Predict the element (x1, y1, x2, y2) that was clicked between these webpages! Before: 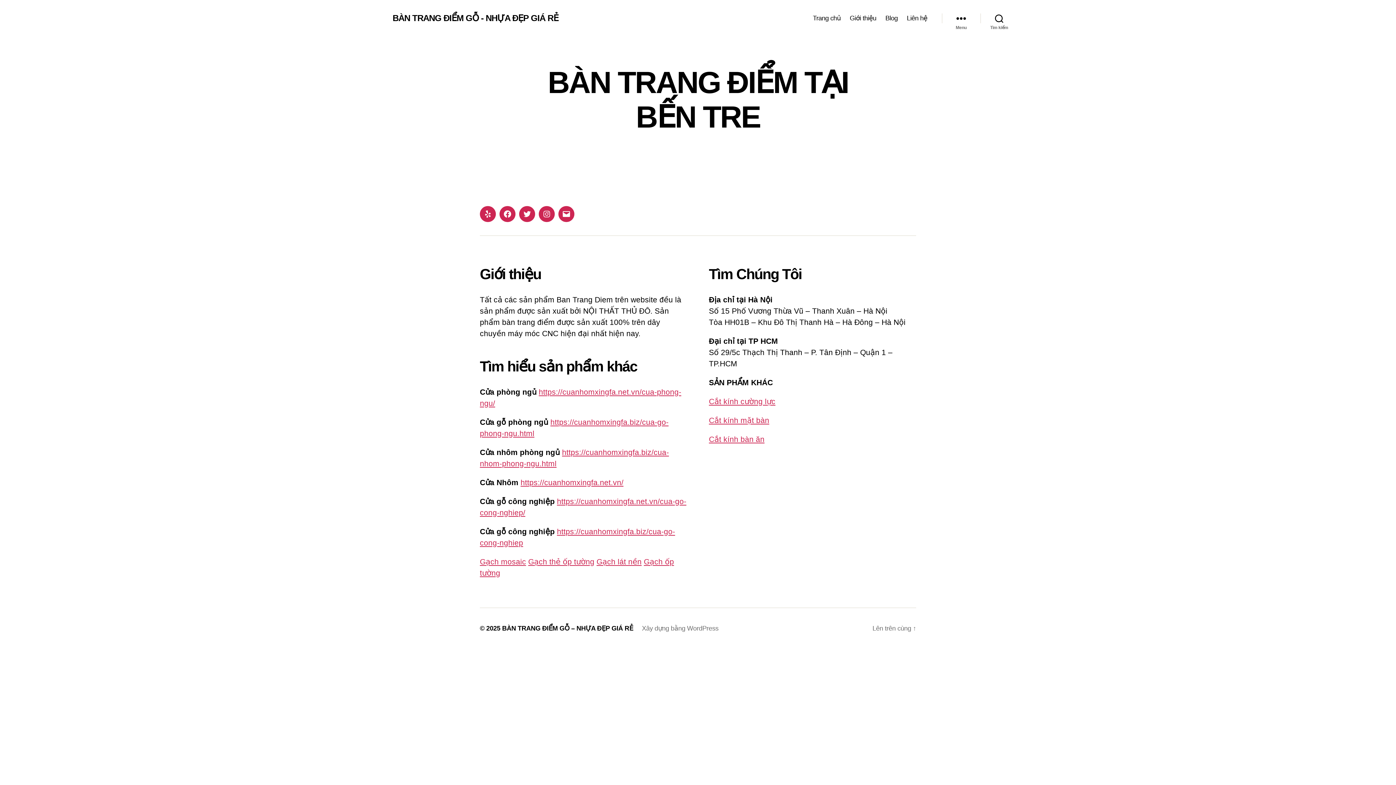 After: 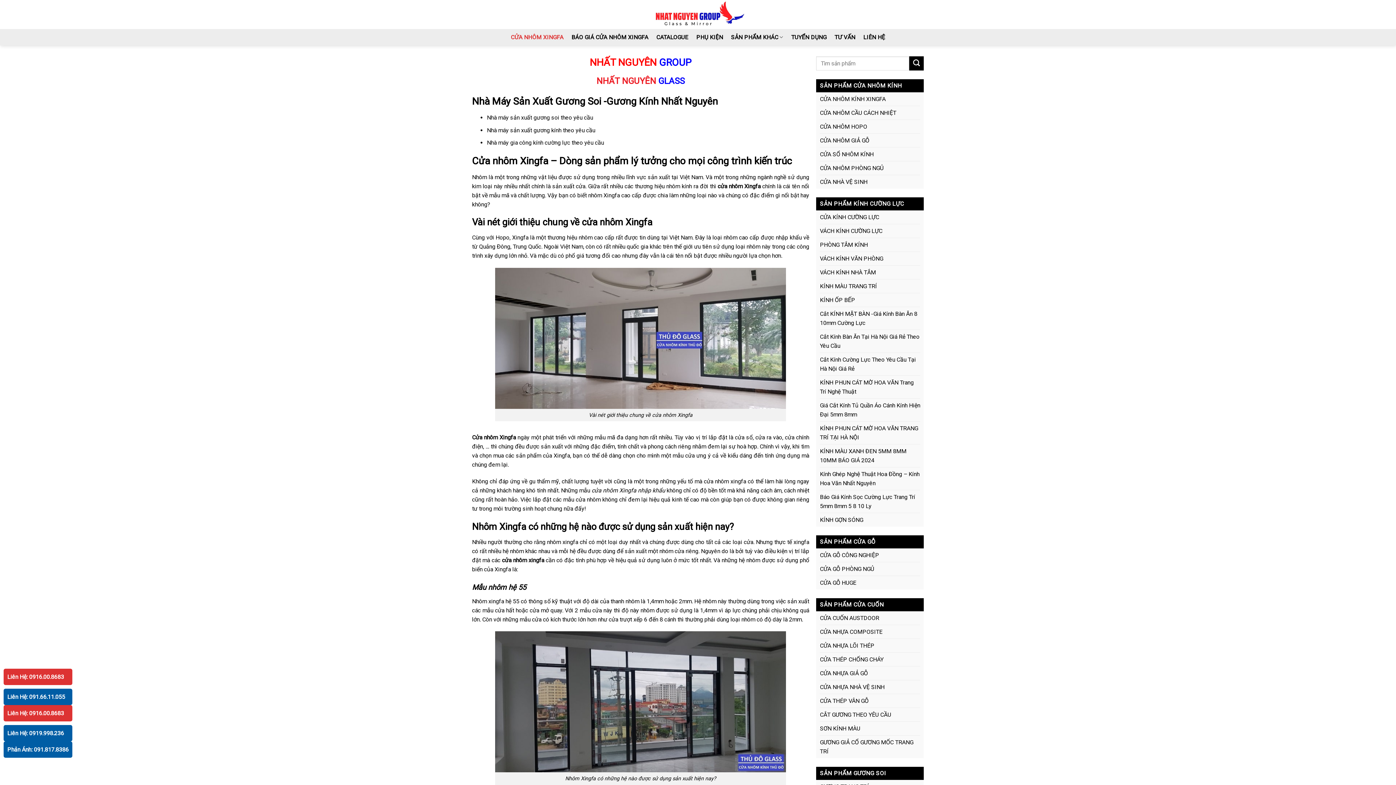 Action: bbox: (520, 478, 623, 486) label: https://cuanhomxingfa.net.vn/